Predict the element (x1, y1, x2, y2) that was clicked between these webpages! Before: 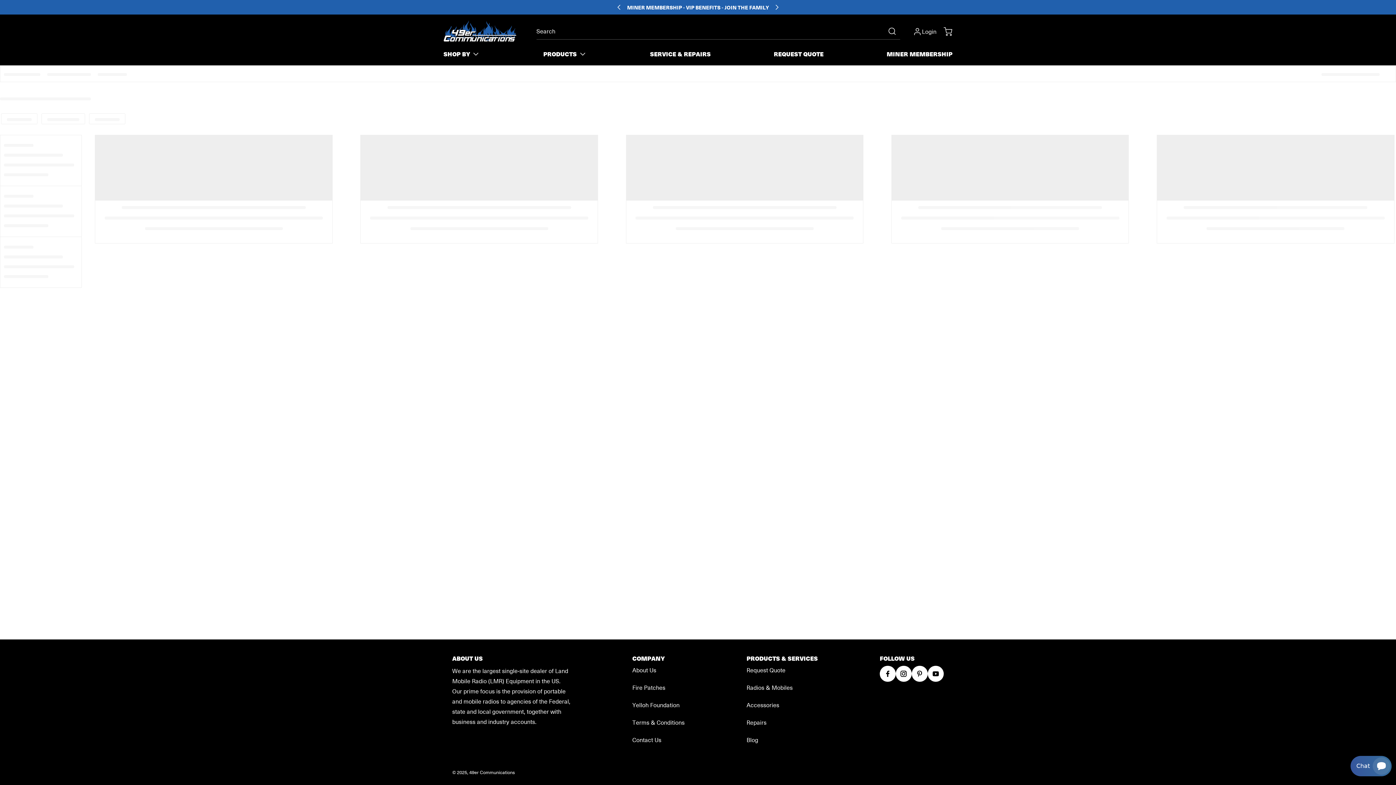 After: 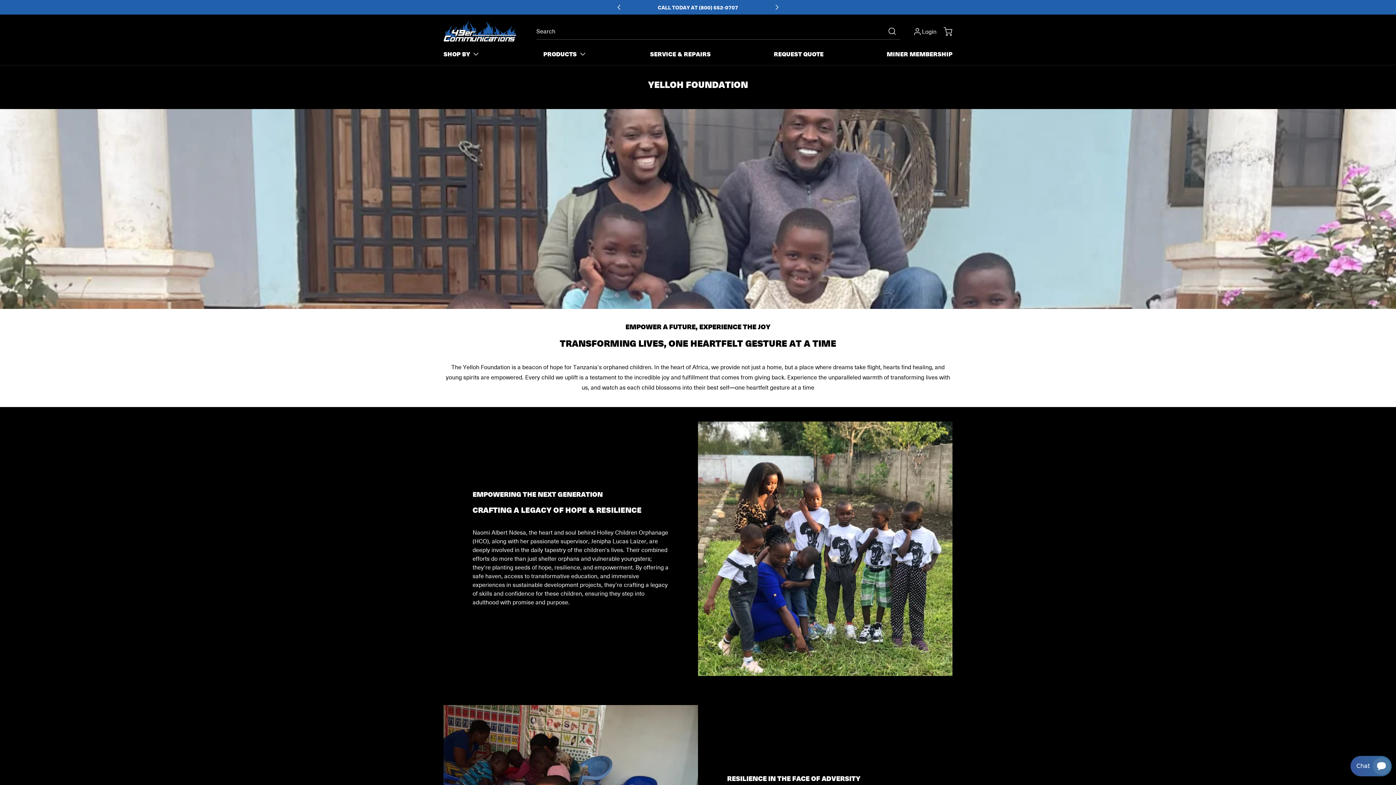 Action: bbox: (632, 701, 679, 709) label: Yelloh Foundation